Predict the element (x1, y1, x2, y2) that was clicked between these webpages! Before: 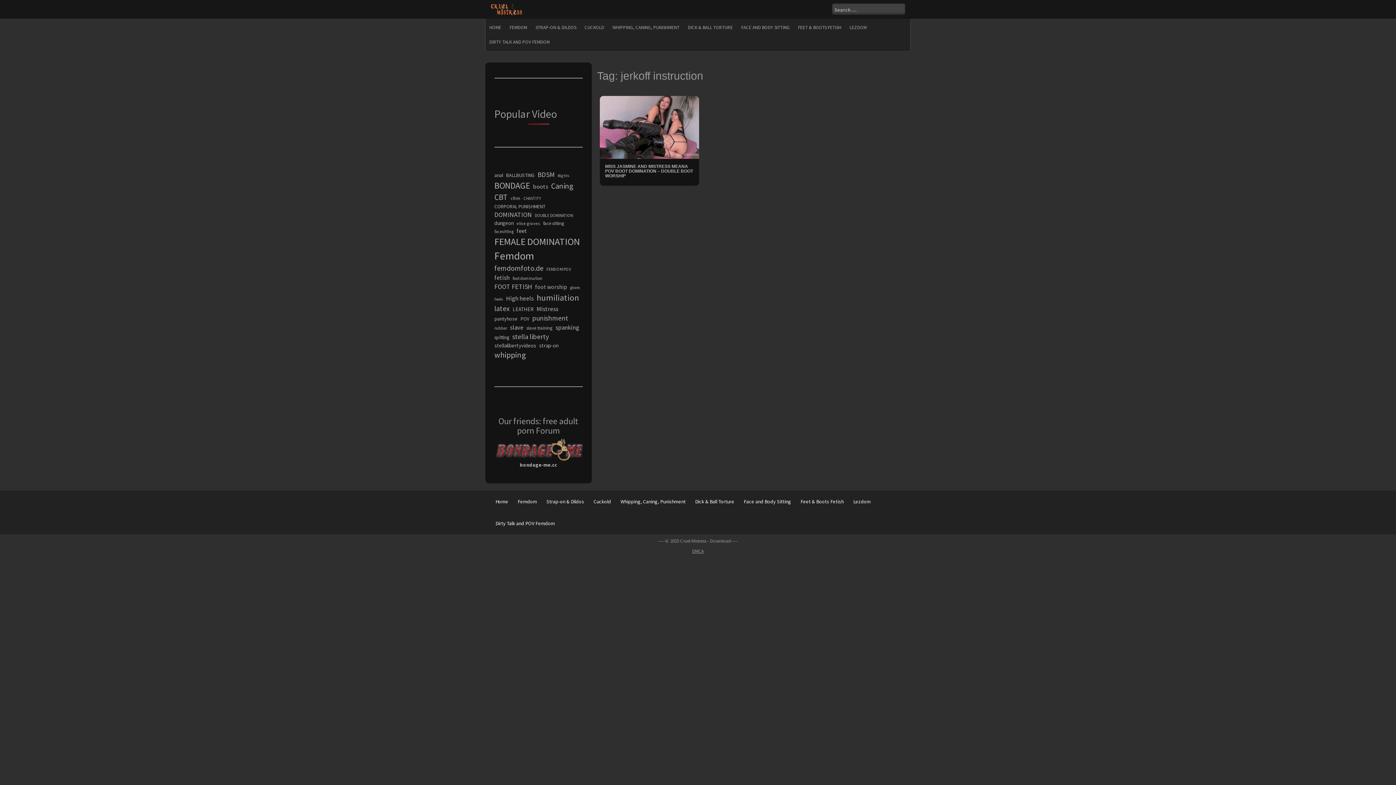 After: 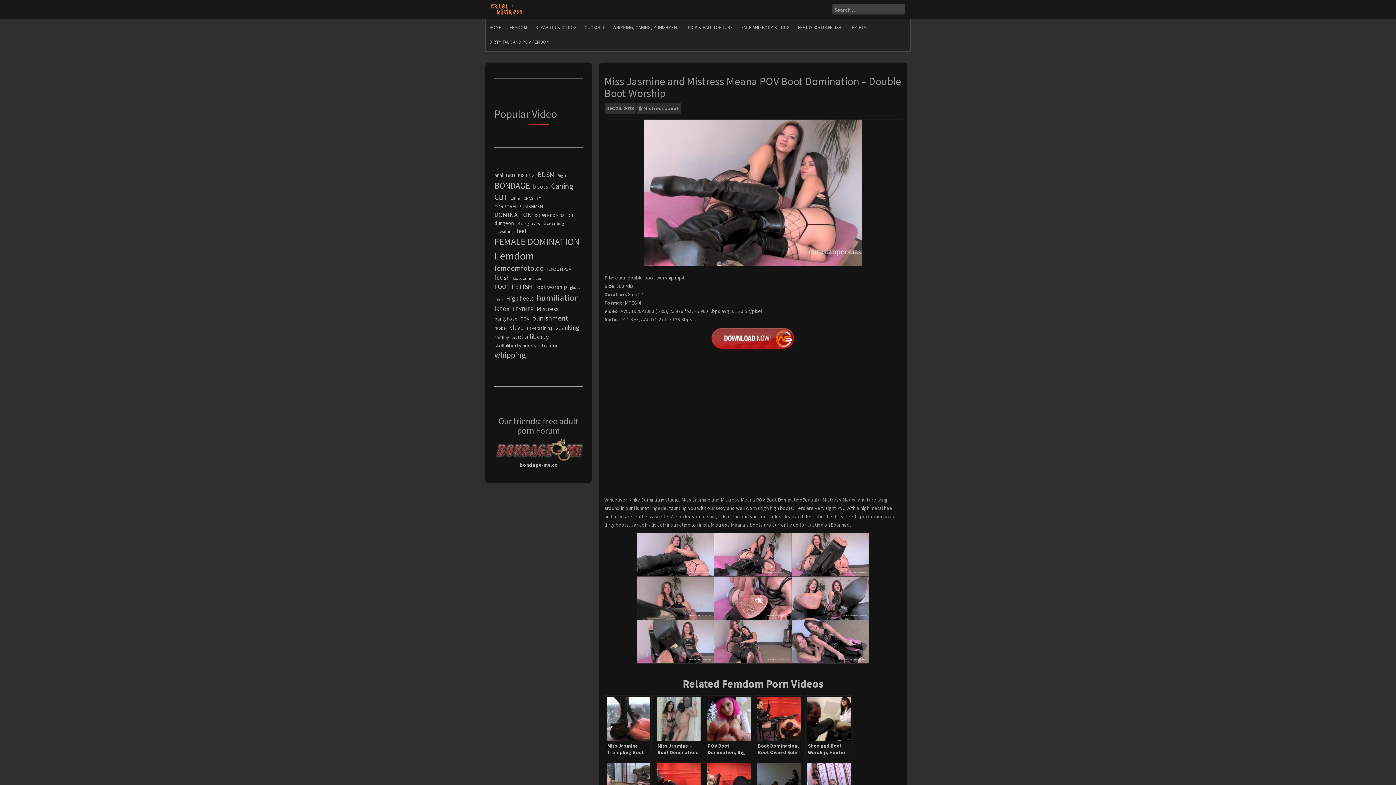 Action: label: MISS JASMINE AND MISTRESS MEANA POV BOOT DOMINATION – DOUBLE BOOT WORSHIP bbox: (605, 164, 693, 178)